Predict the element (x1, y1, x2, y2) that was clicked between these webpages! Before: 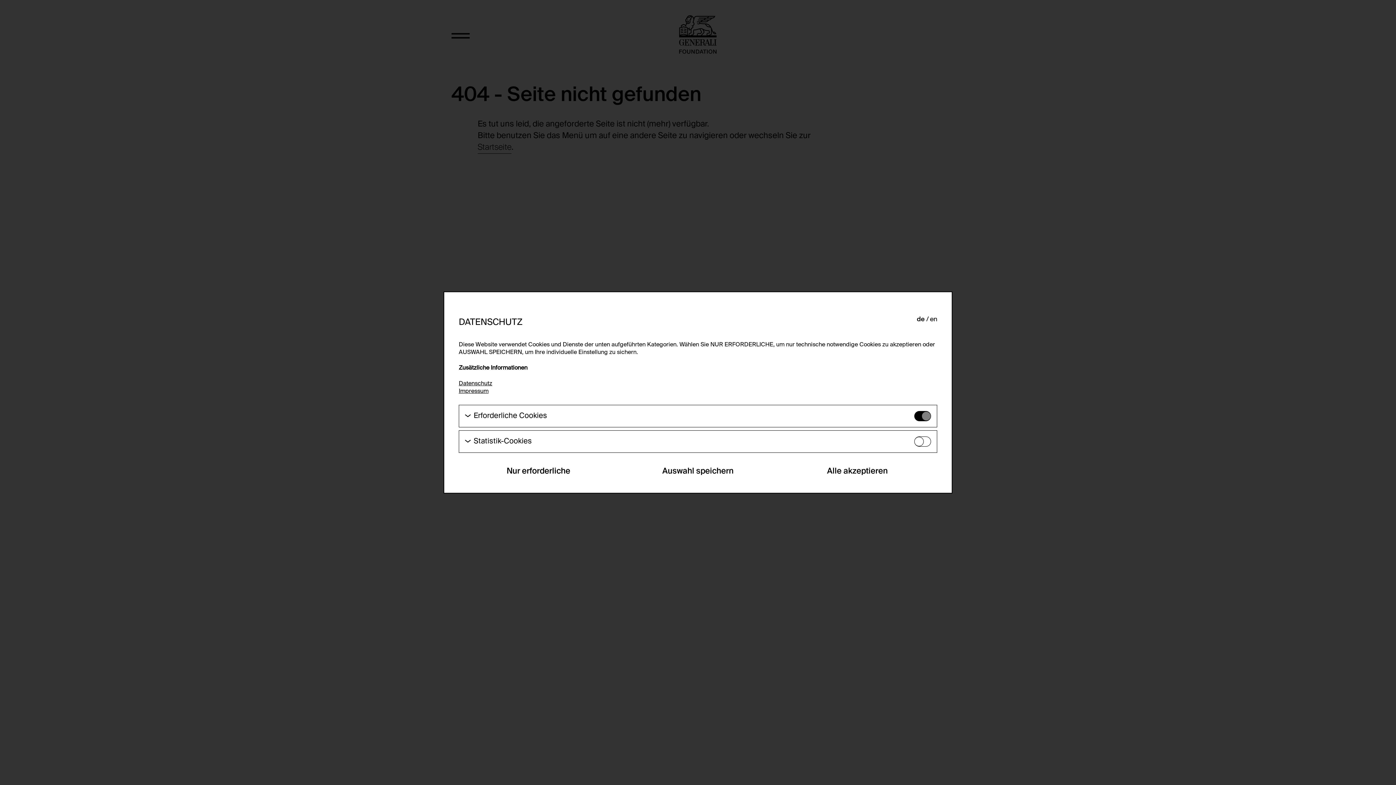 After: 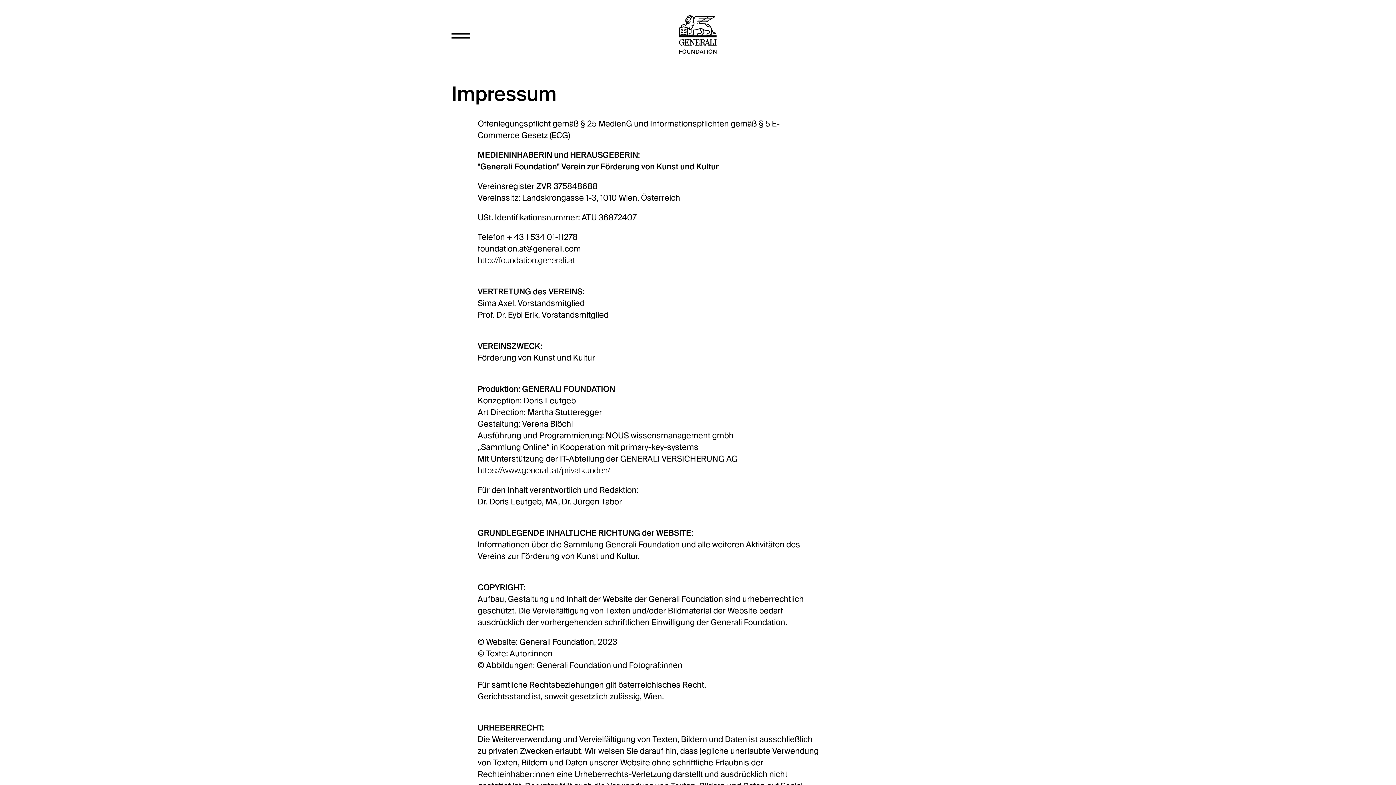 Action: bbox: (458, 388, 488, 394) label: Impressum